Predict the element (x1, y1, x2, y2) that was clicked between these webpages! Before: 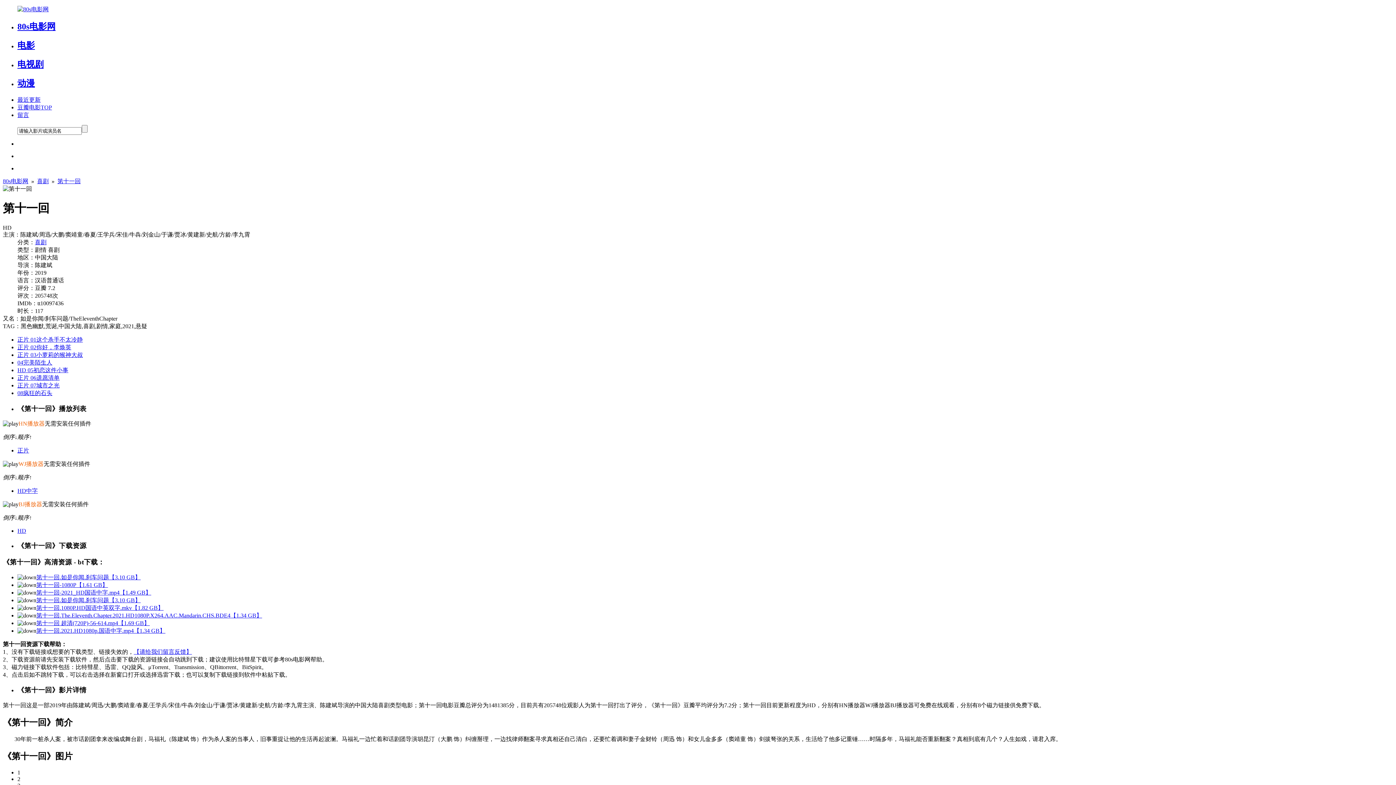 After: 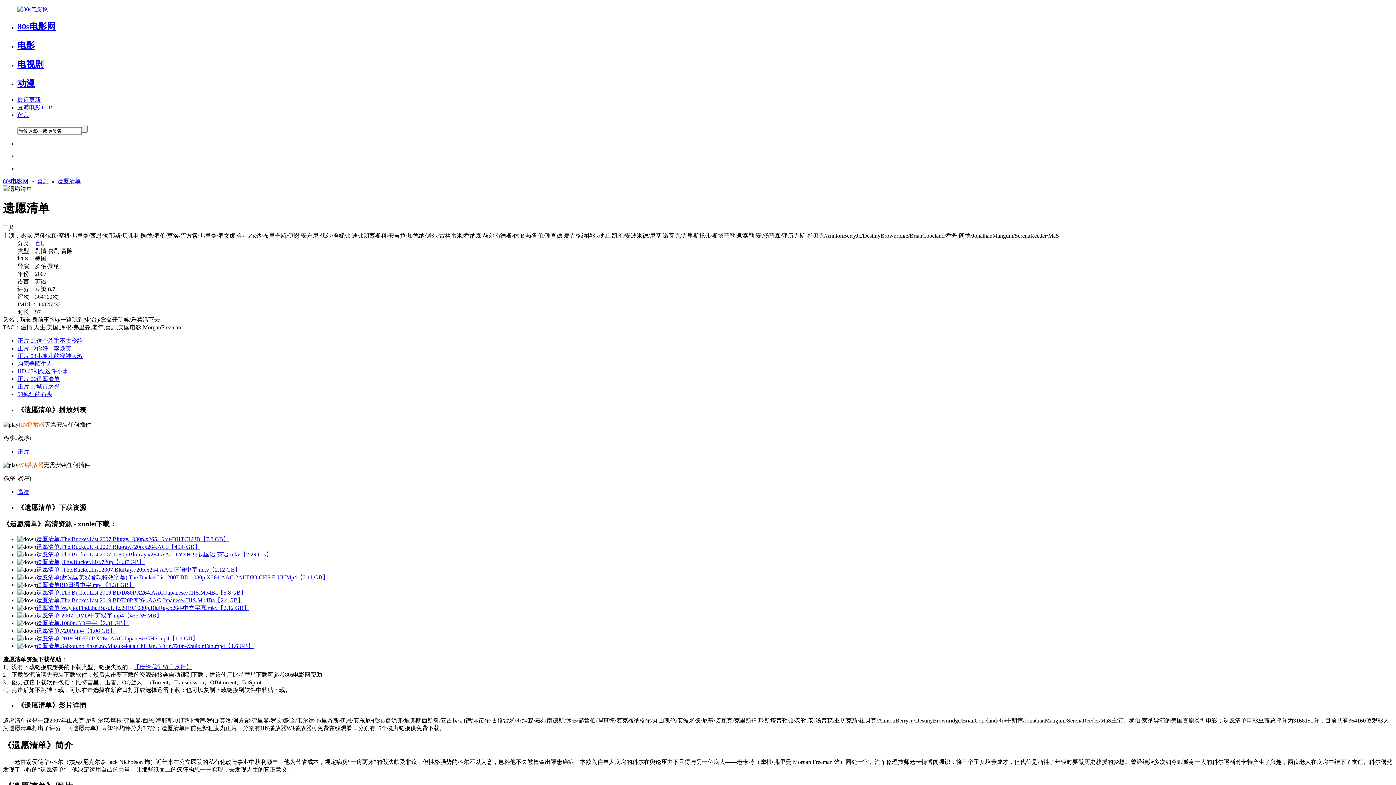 Action: bbox: (17, 374, 59, 381) label: 正片 06遗愿清单